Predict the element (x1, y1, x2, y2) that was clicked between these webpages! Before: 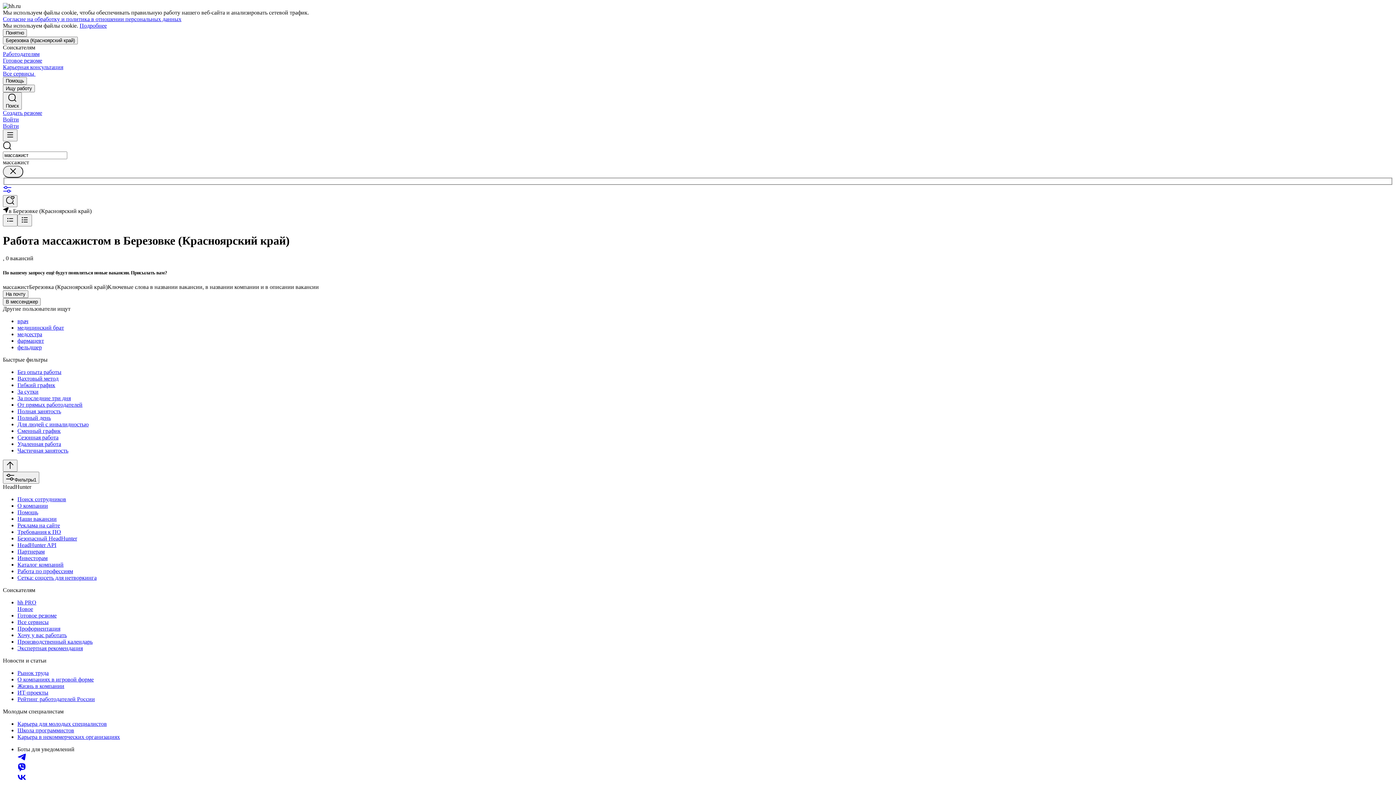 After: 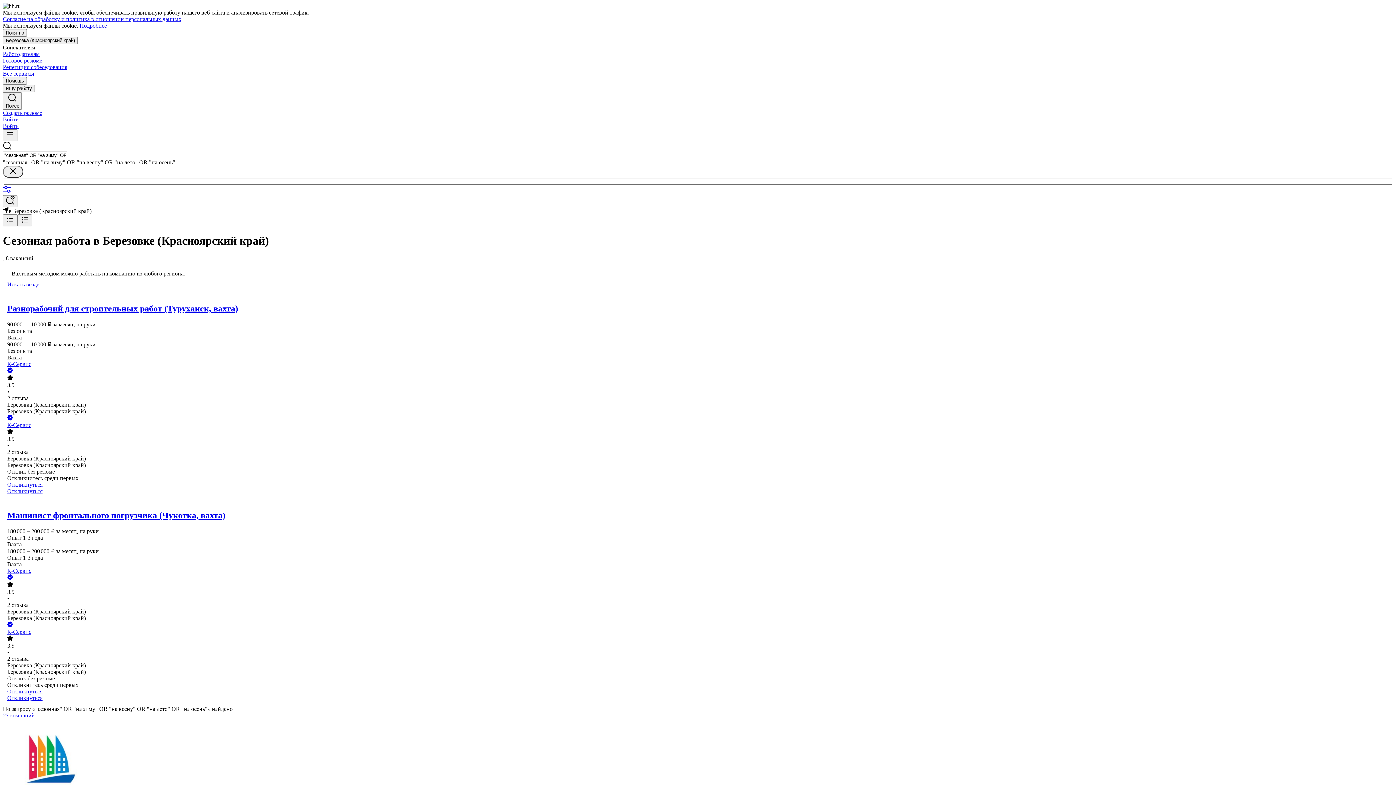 Action: bbox: (17, 434, 1393, 441) label: Сезонная работа